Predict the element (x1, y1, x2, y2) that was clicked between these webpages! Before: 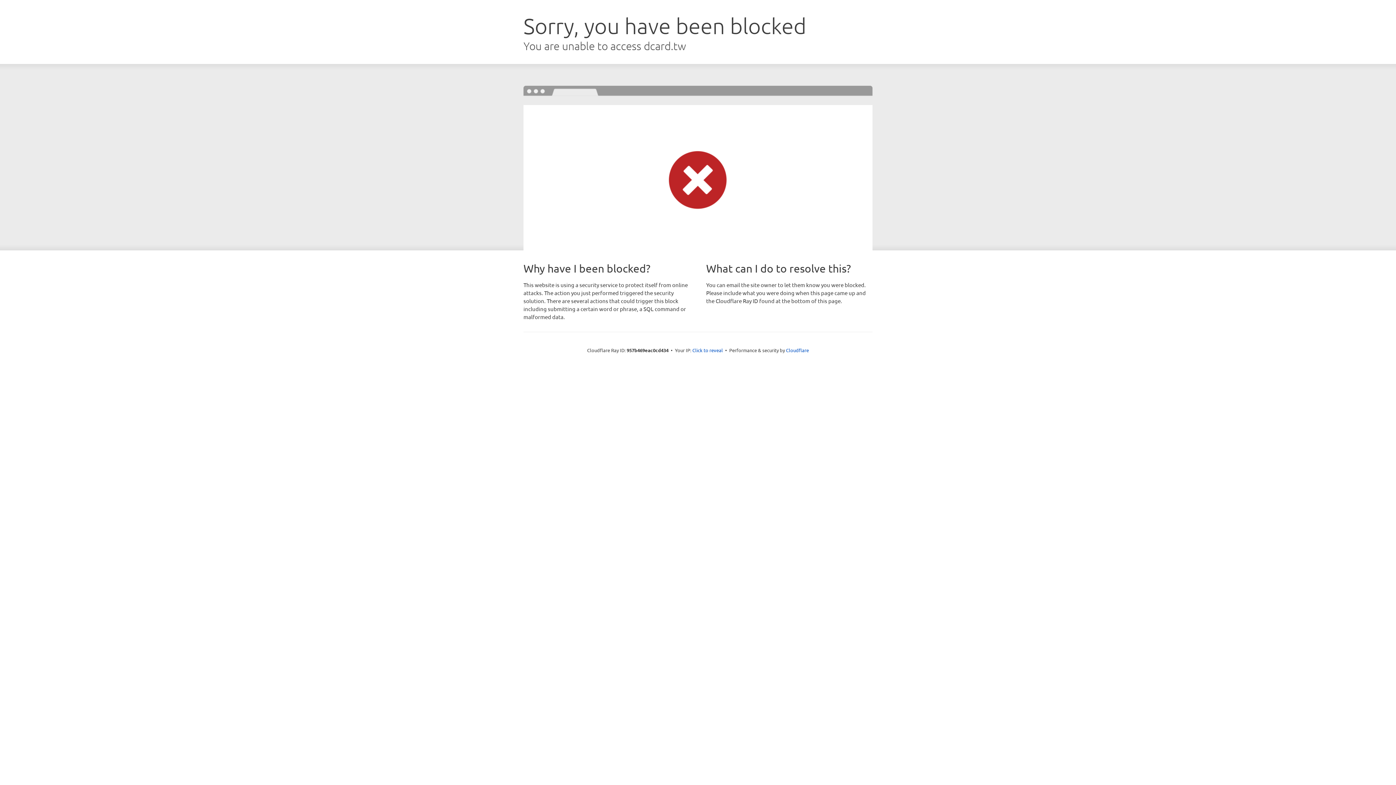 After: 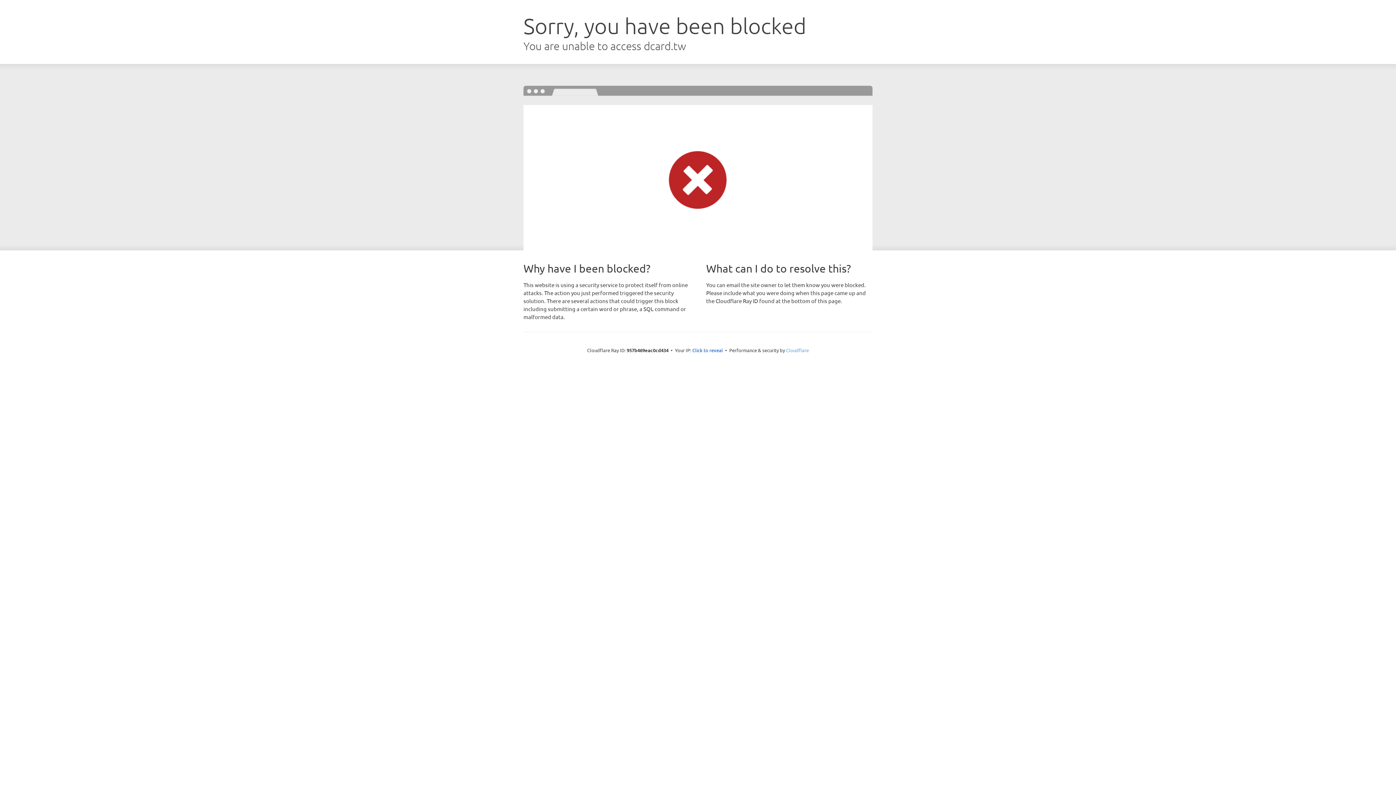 Action: label: Cloudflare bbox: (786, 347, 809, 353)